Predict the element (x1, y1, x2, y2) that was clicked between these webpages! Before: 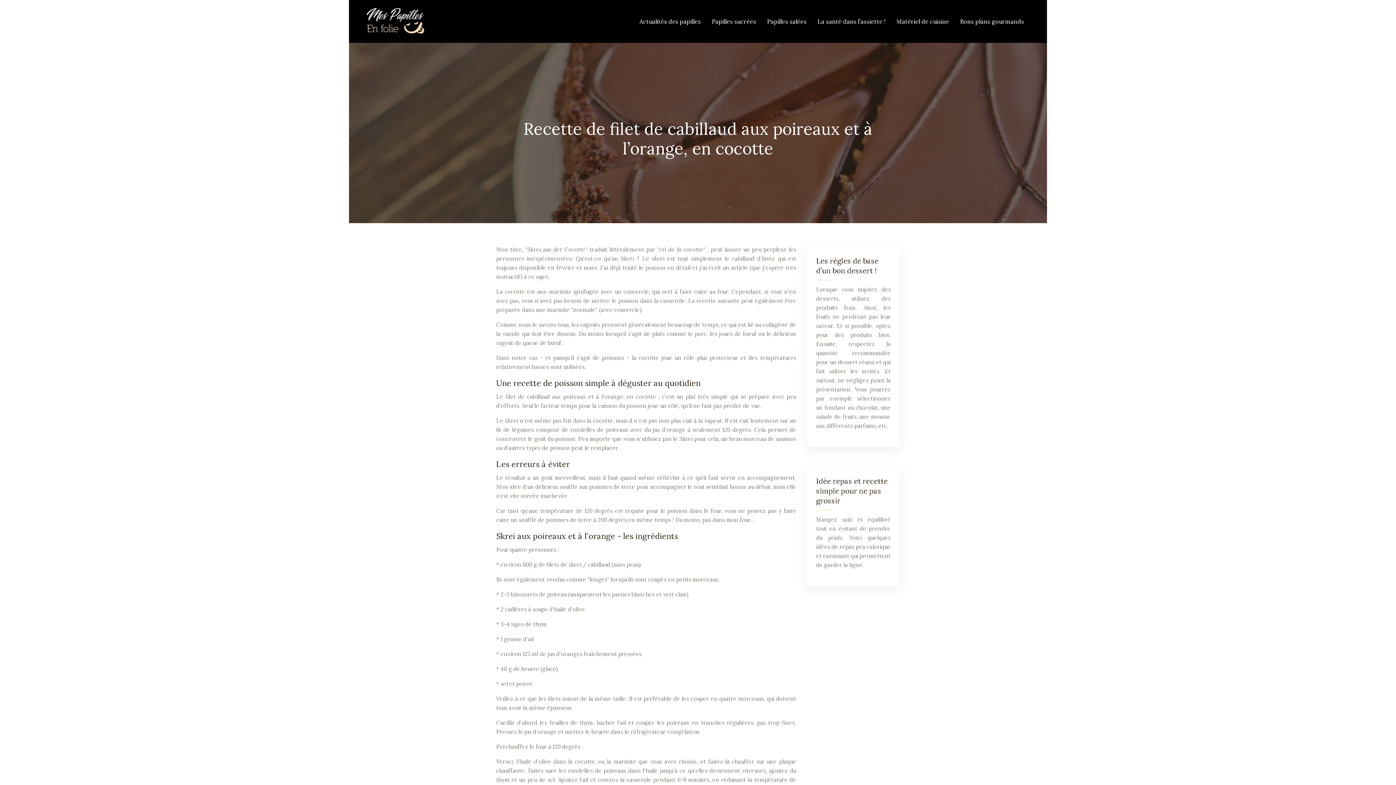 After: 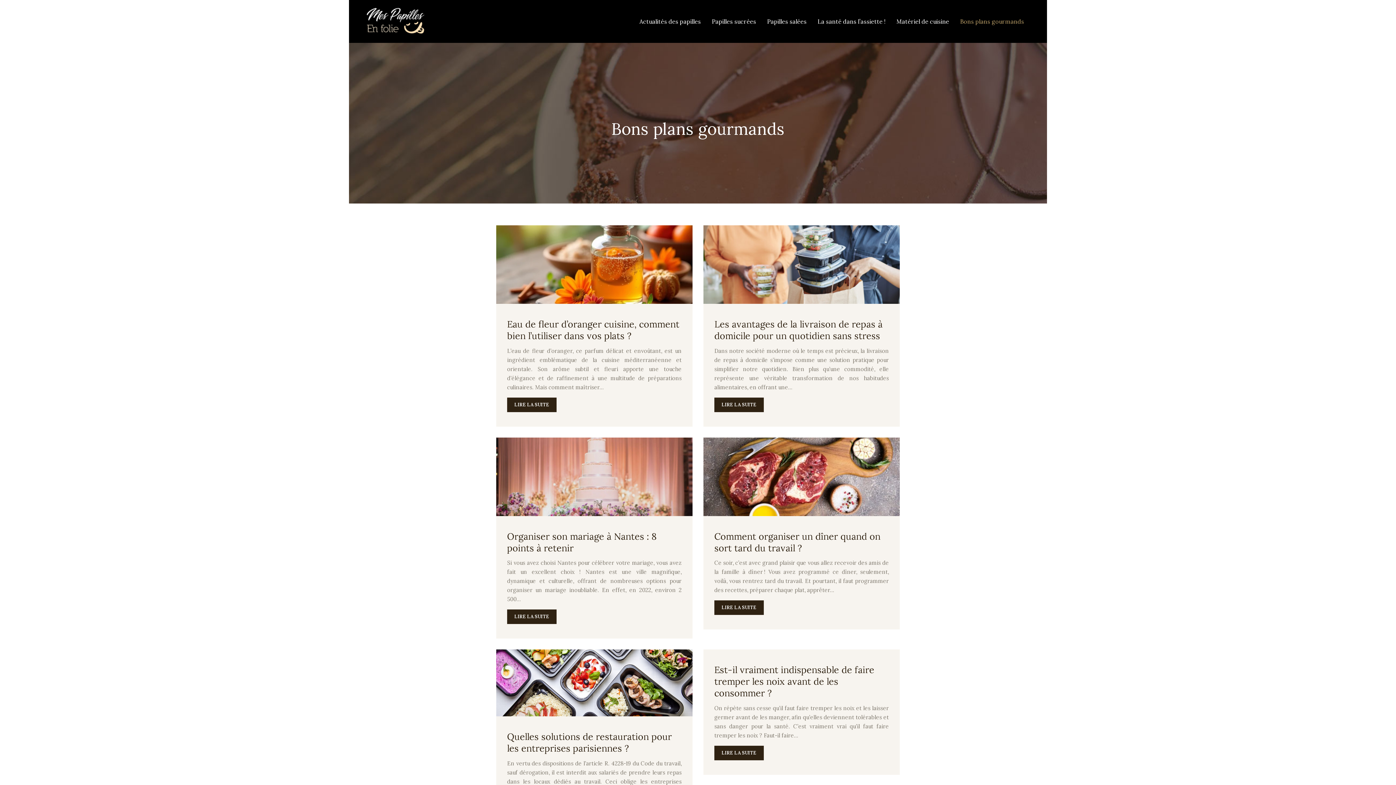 Action: label: Bons plans gourmands bbox: (960, 10, 1024, 32)